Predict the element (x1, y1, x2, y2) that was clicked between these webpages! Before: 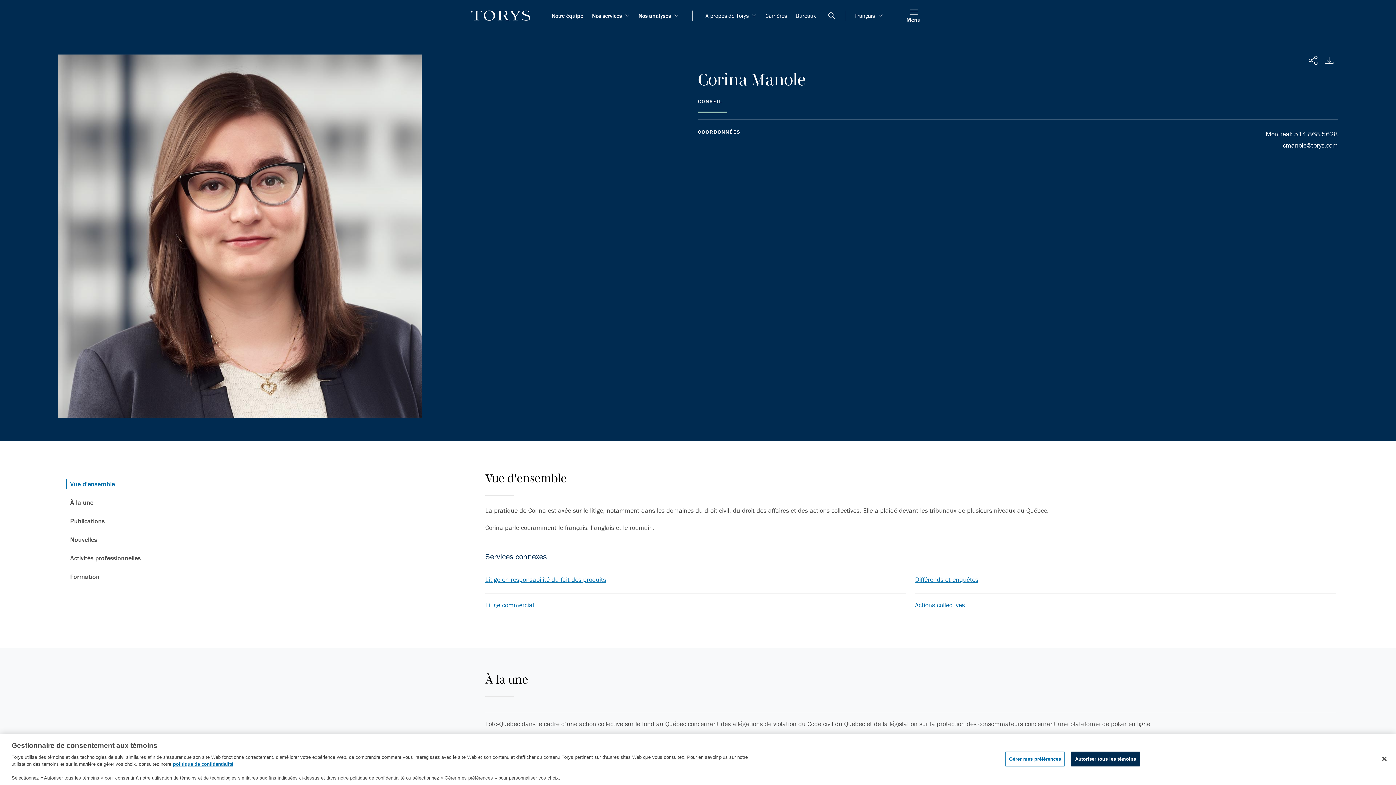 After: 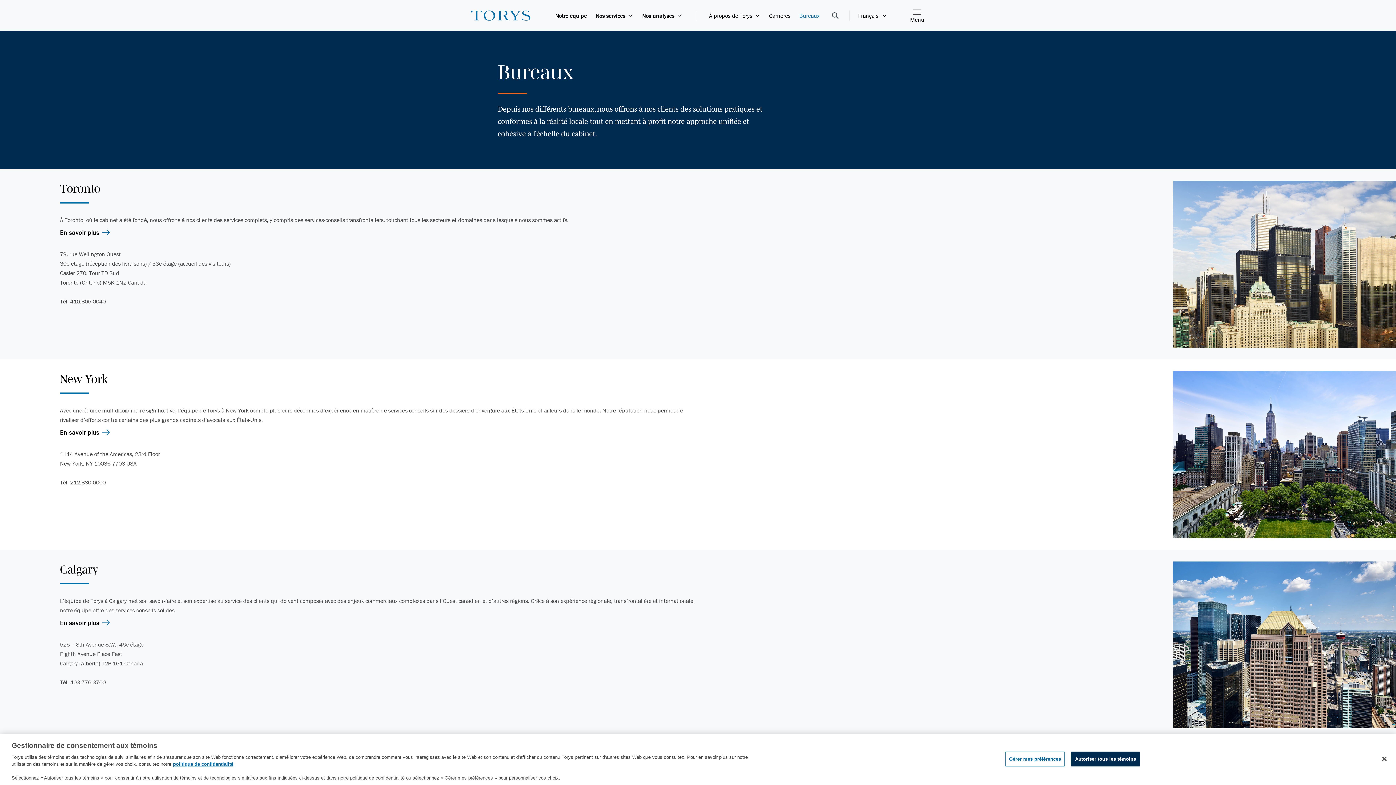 Action: label: Bureaux bbox: (791, 10, 820, 20)